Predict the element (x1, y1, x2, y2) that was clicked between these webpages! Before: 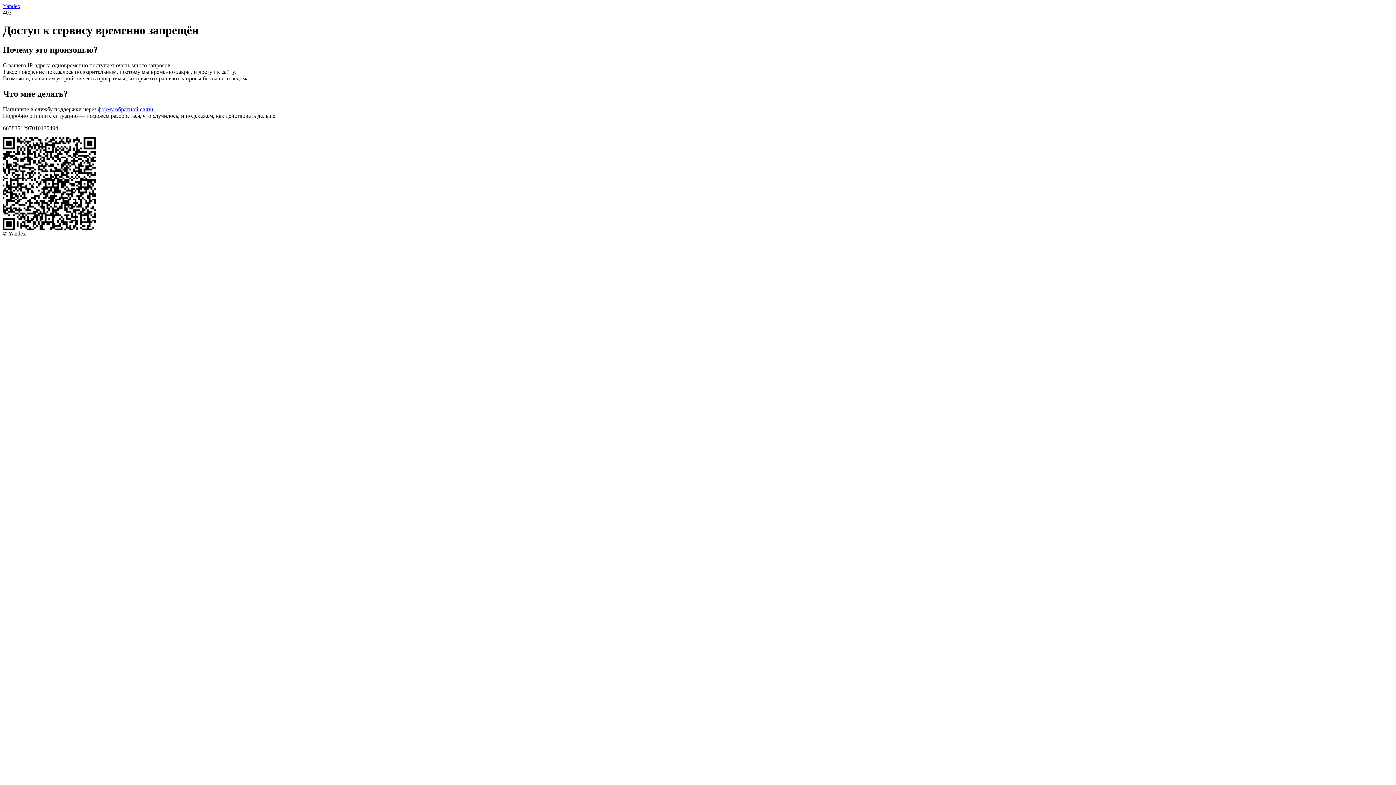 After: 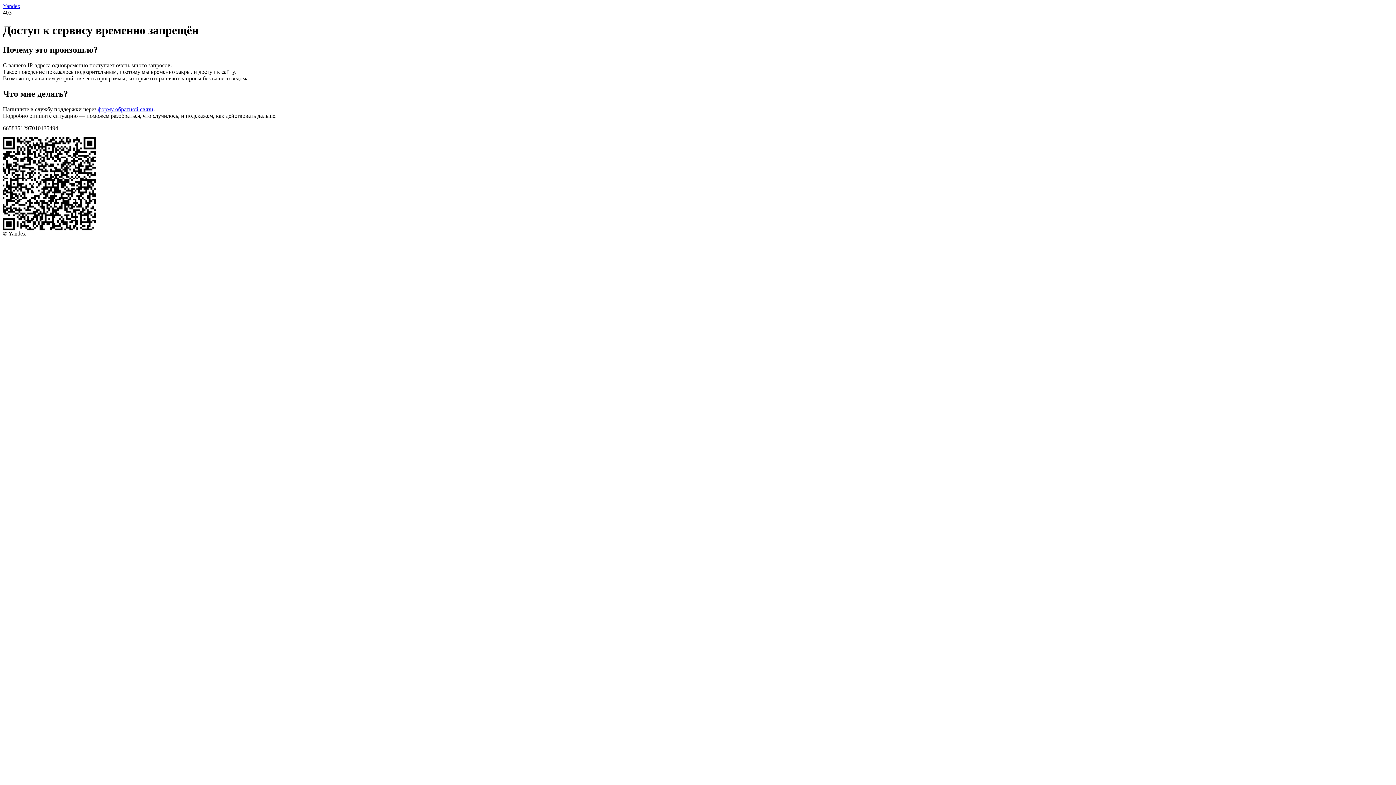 Action: bbox: (97, 106, 153, 112) label: форму обратной связи